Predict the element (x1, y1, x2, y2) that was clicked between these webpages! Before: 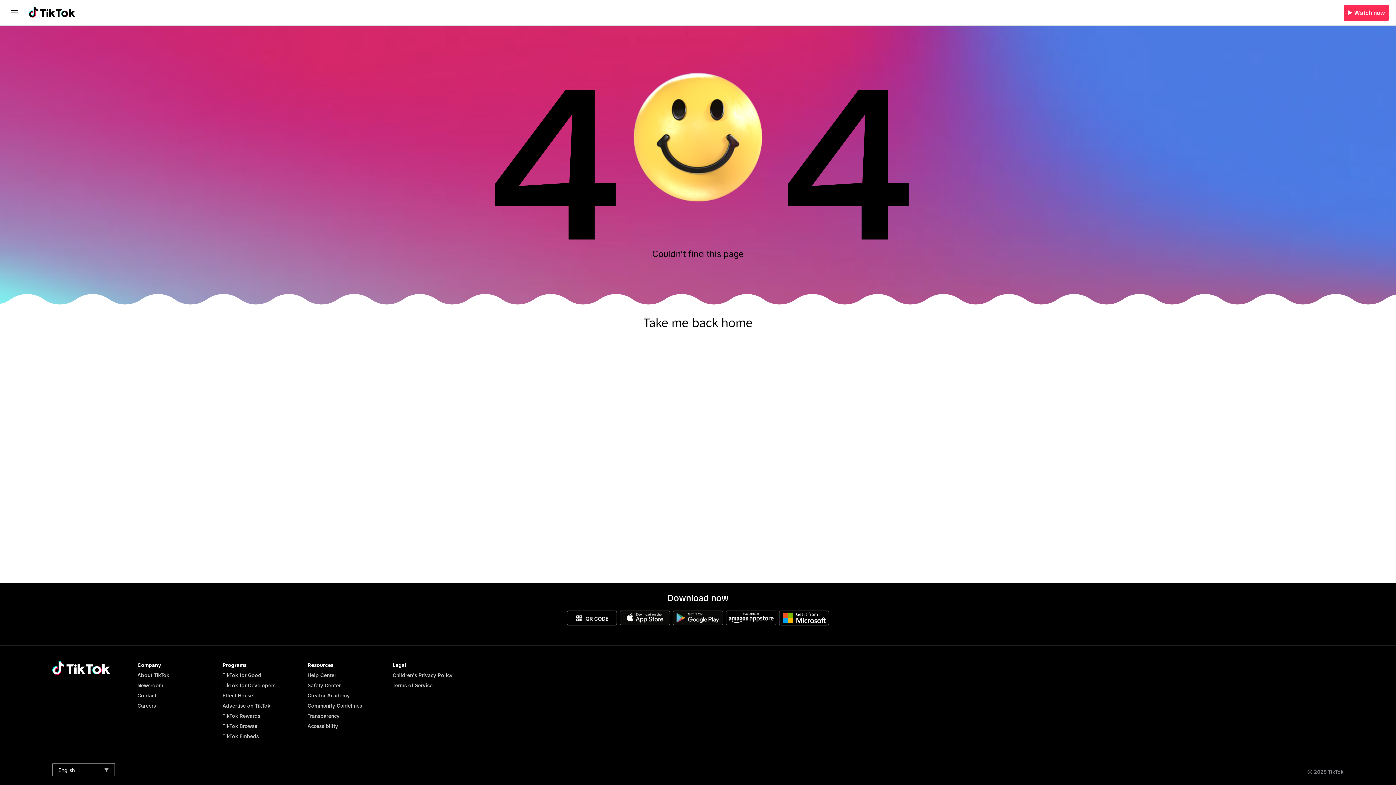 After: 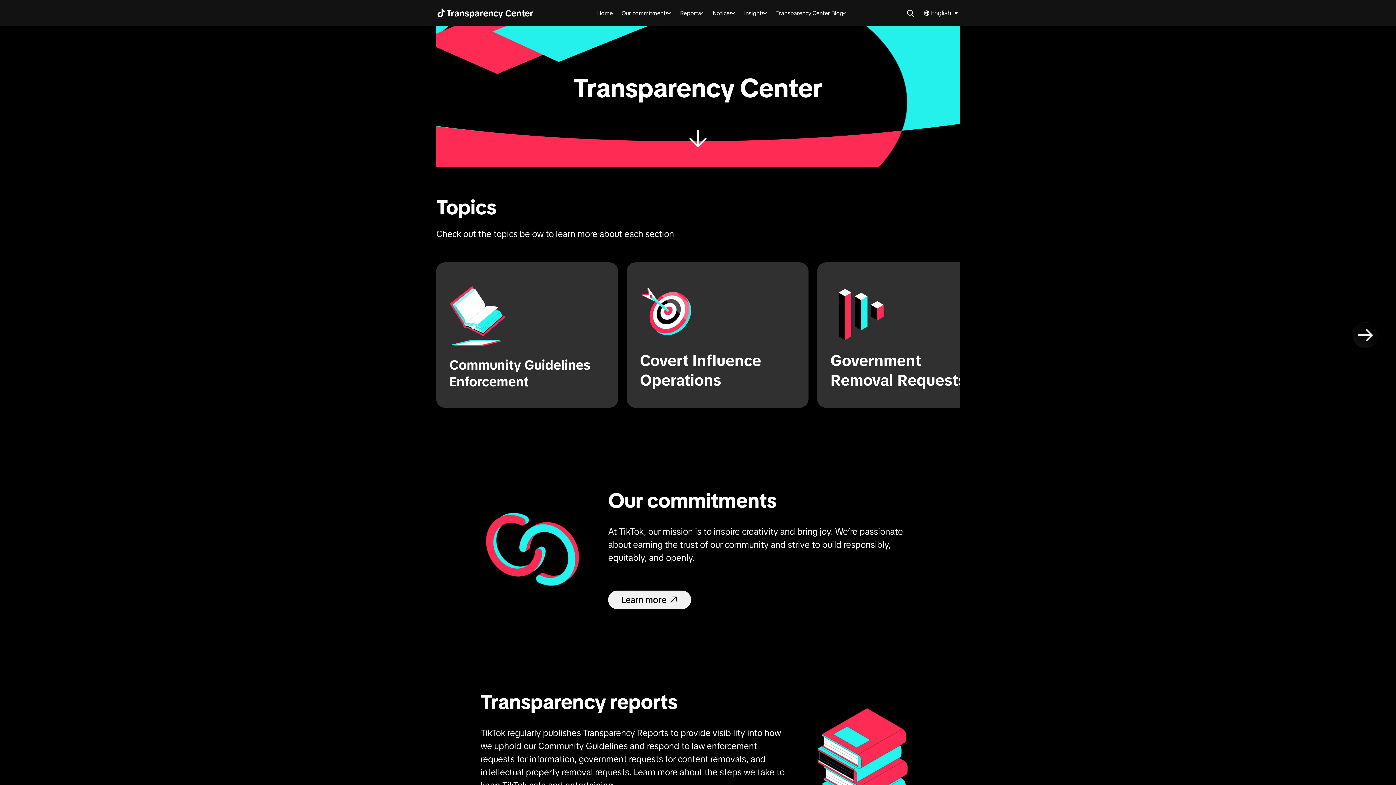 Action: label: Transparency bbox: (307, 713, 339, 719)